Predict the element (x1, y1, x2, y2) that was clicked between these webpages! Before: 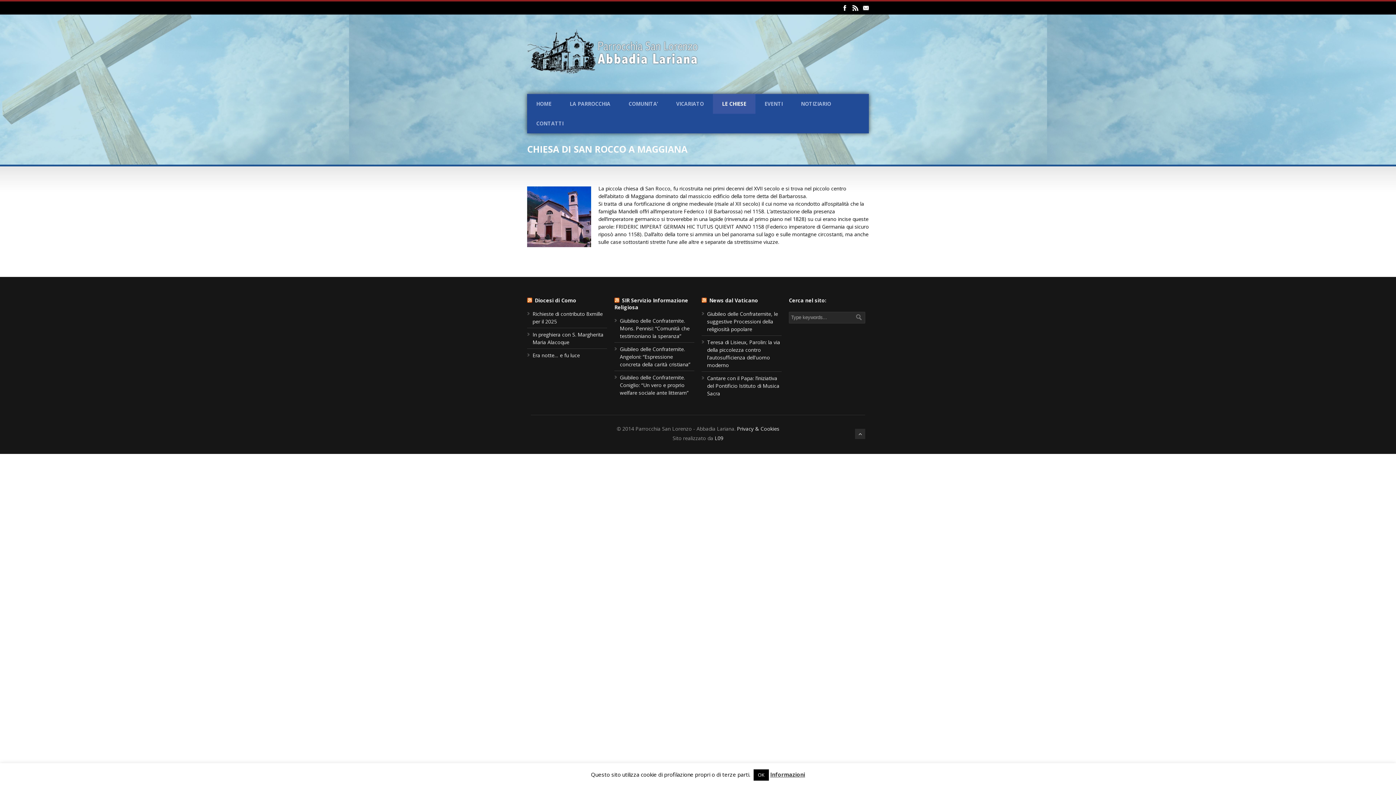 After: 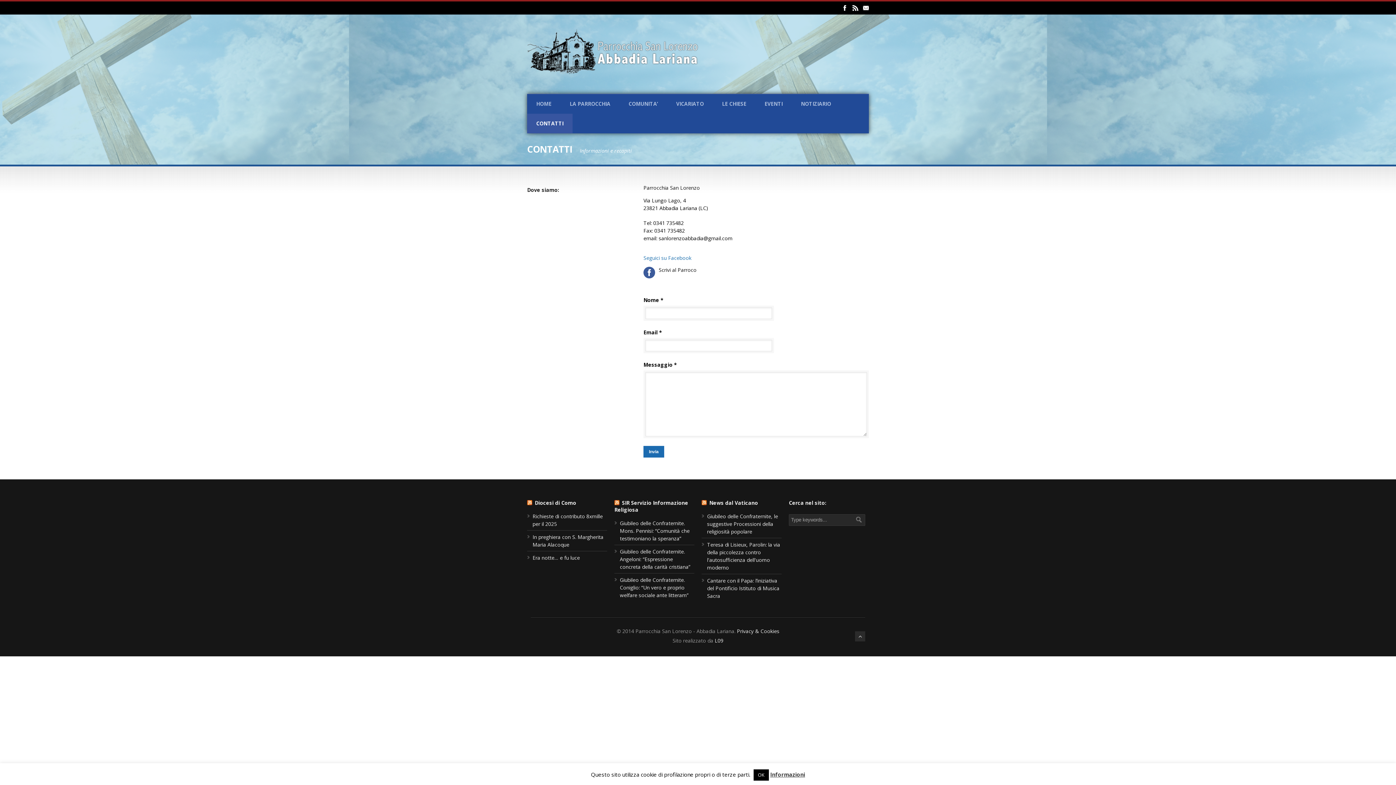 Action: label: CONTATTI bbox: (527, 113, 572, 133)